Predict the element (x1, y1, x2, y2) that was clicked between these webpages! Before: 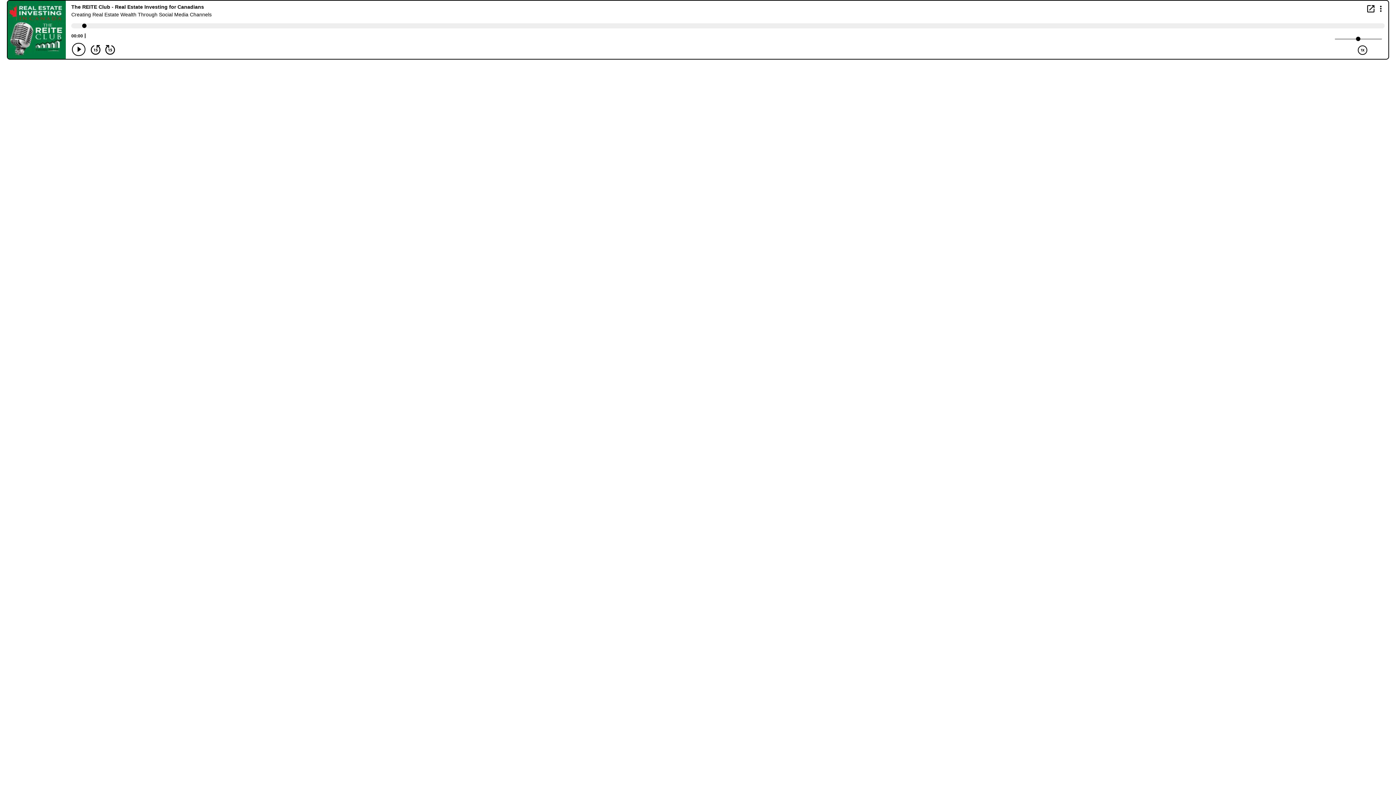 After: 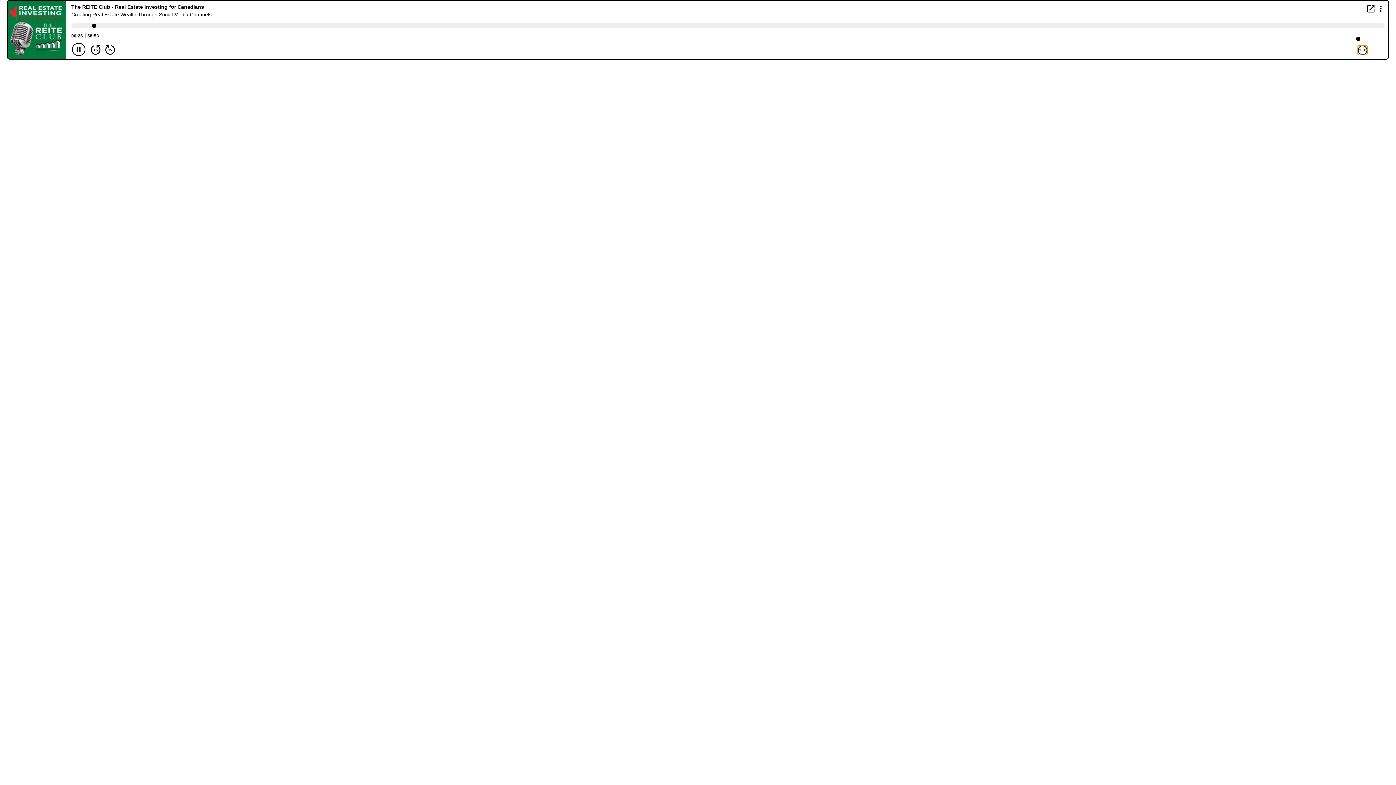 Action: label: Play Speed 1x bbox: (1358, 45, 1367, 54)